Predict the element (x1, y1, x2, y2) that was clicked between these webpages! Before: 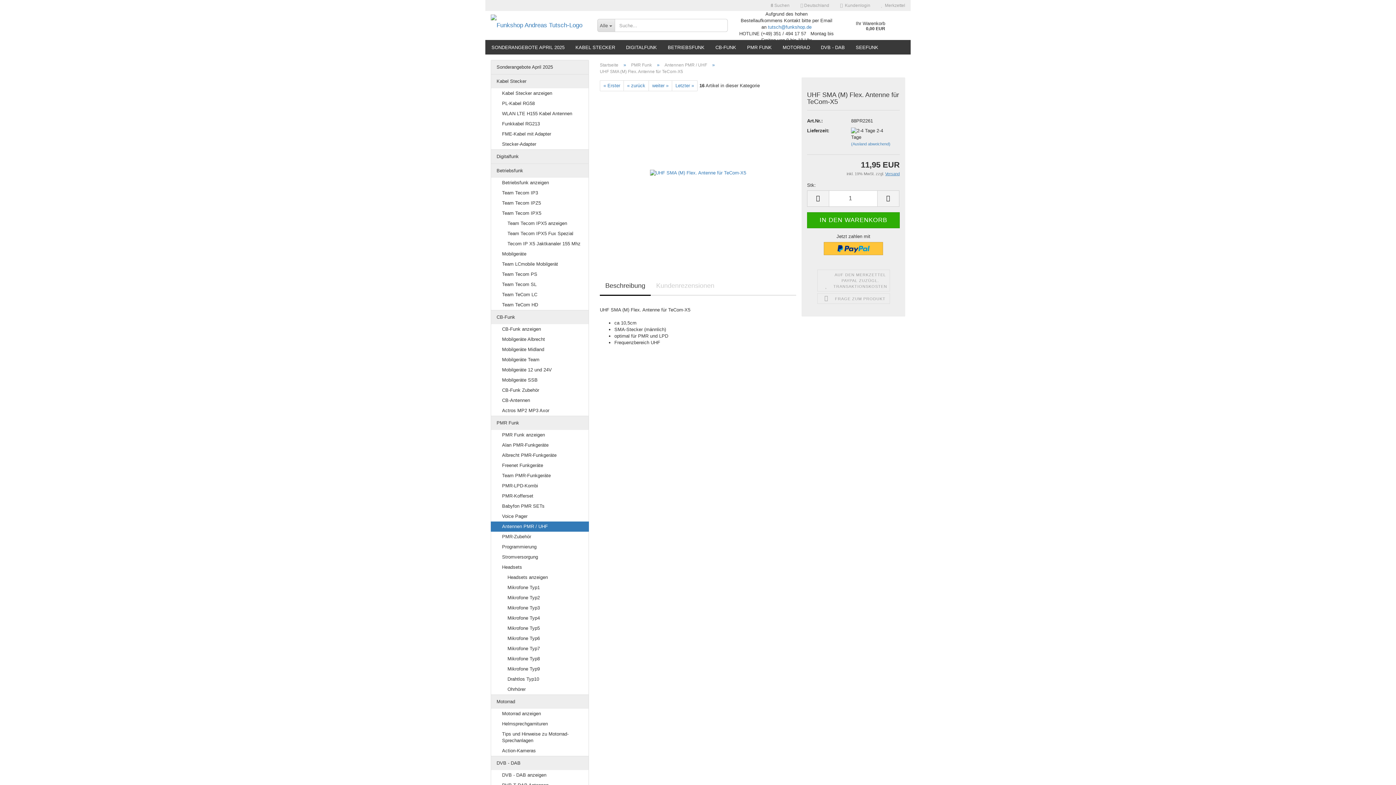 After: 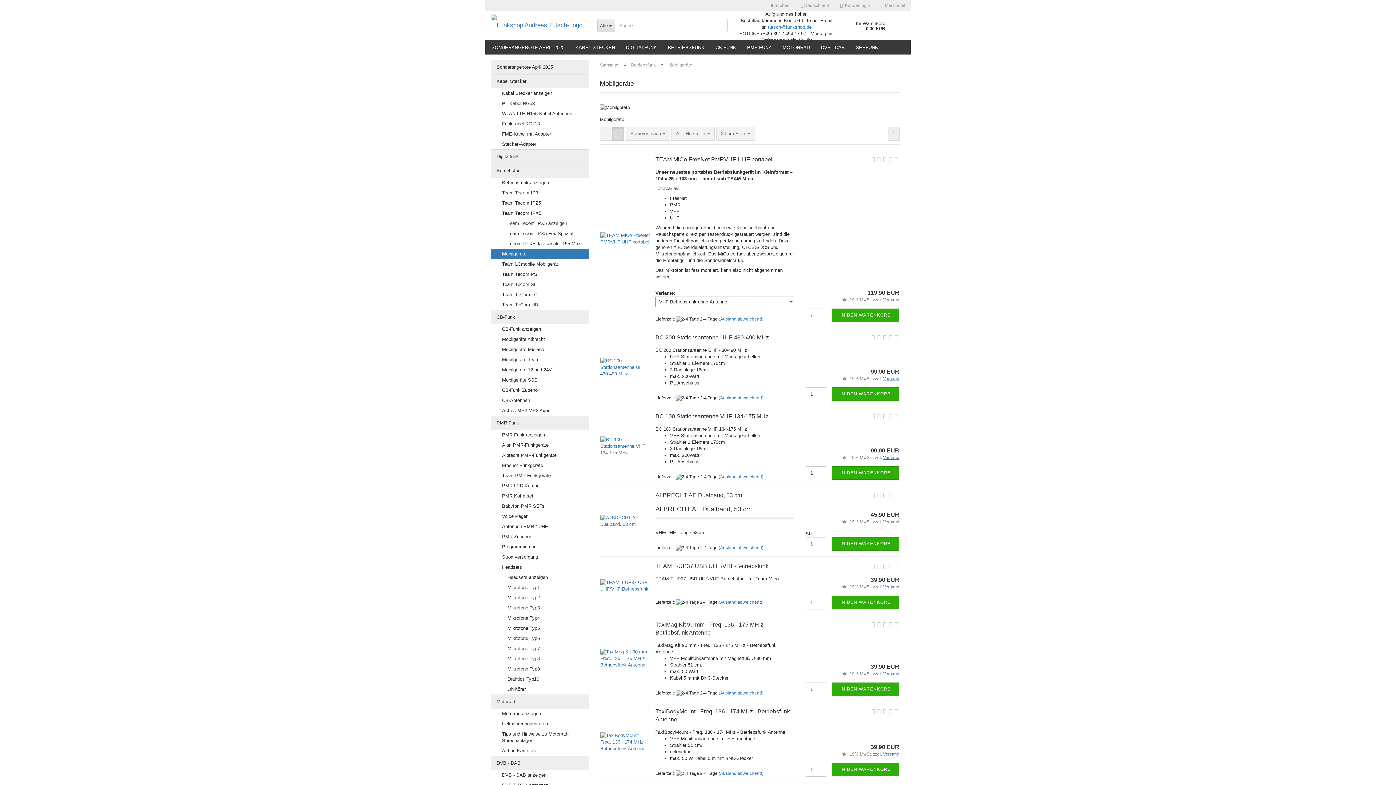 Action: bbox: (491, 249, 588, 259) label: Mobilgeräte